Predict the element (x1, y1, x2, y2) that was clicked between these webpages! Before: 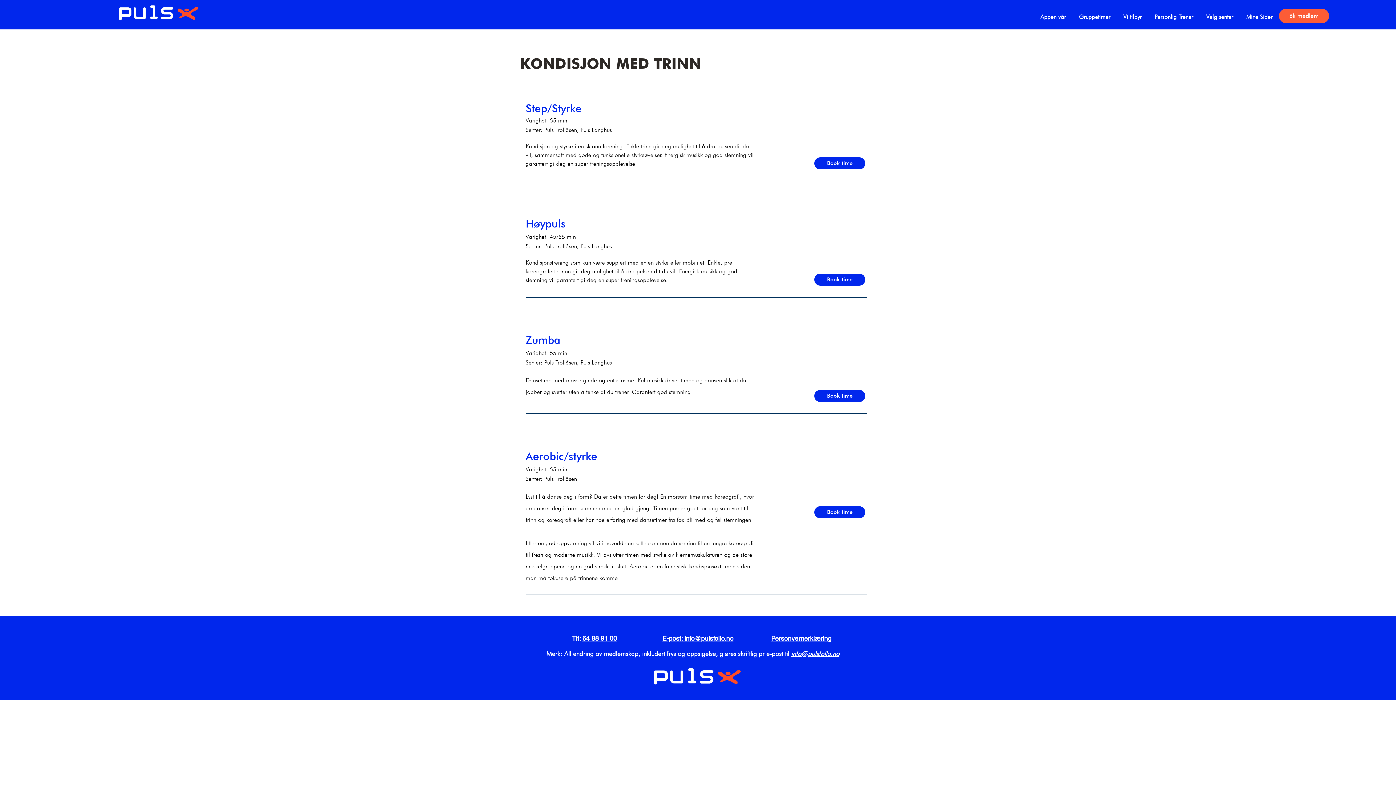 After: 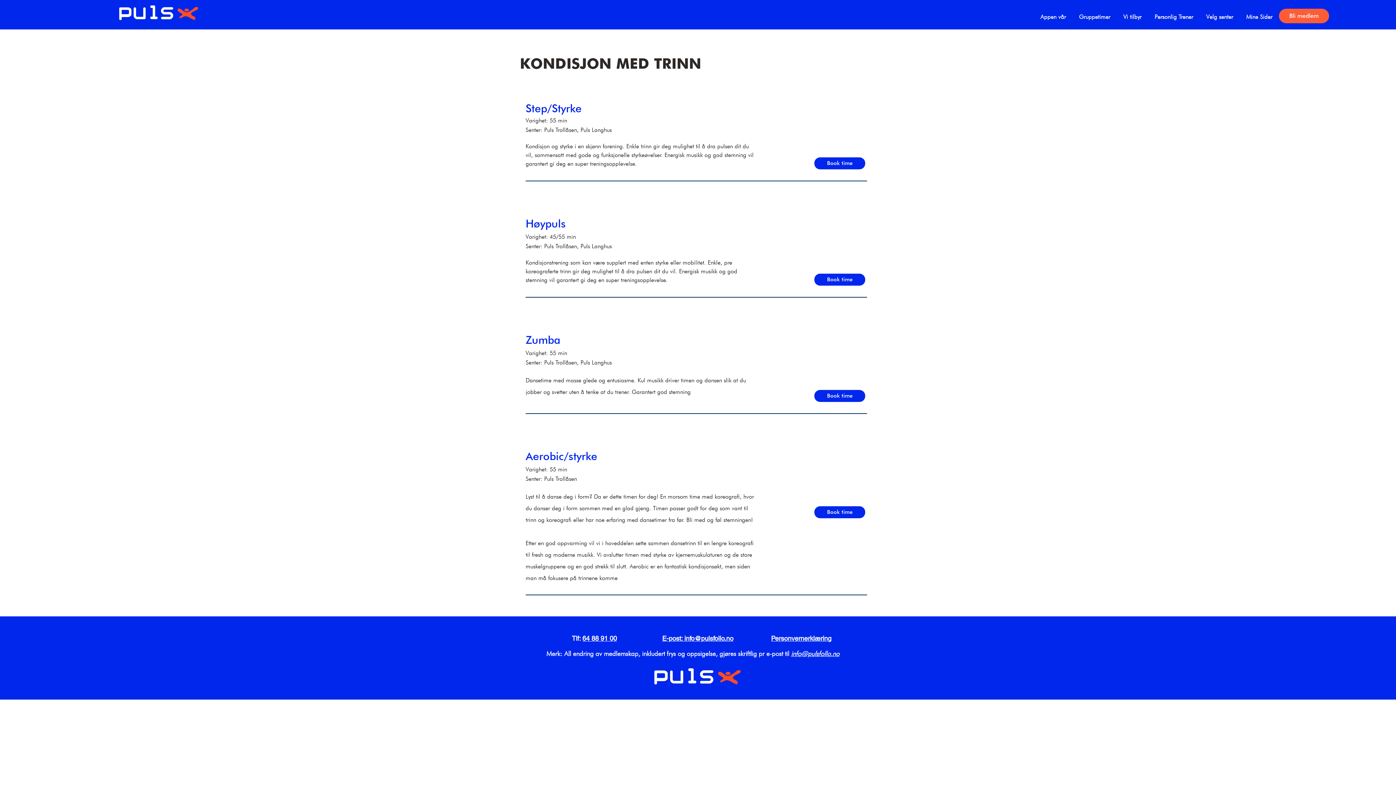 Action: label: Vi tilbyr bbox: (1117, 6, 1148, 20)